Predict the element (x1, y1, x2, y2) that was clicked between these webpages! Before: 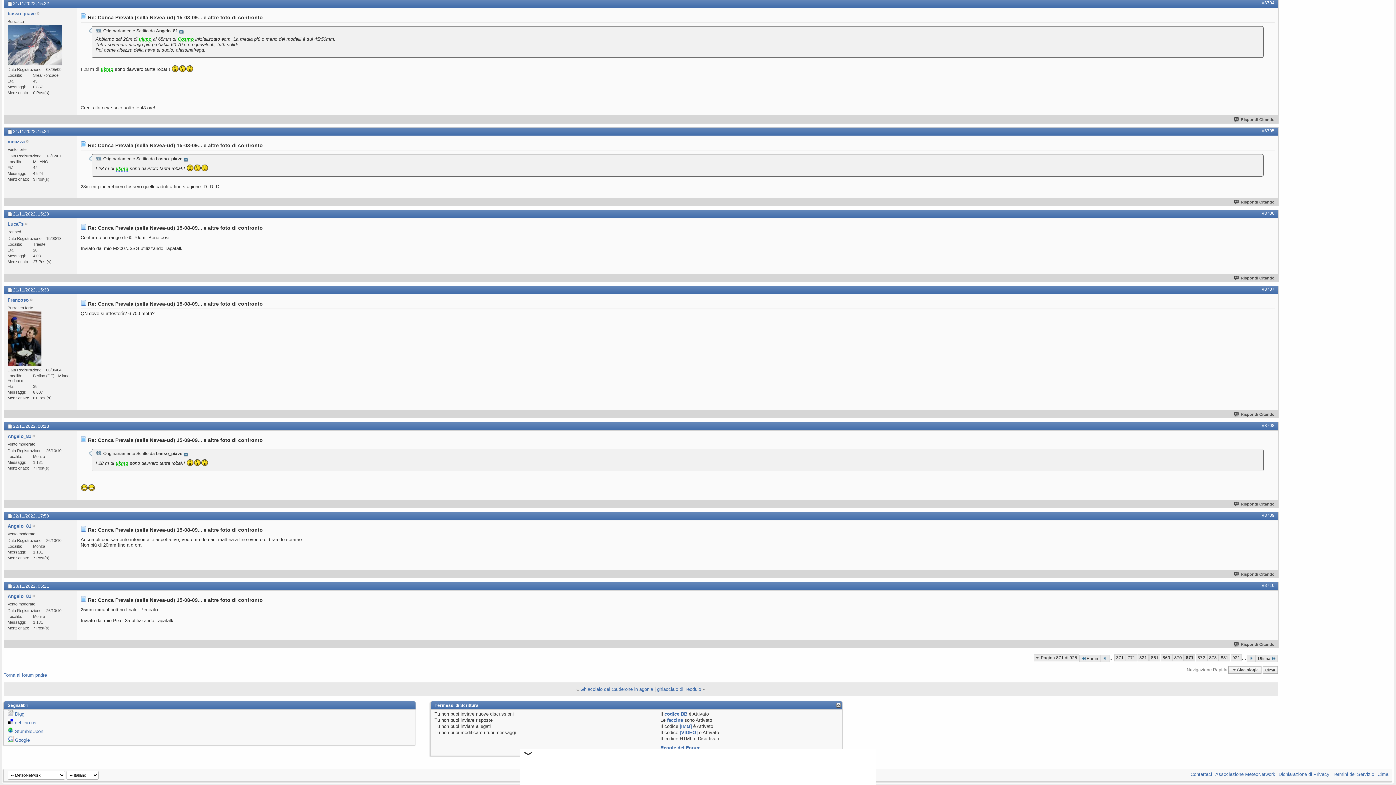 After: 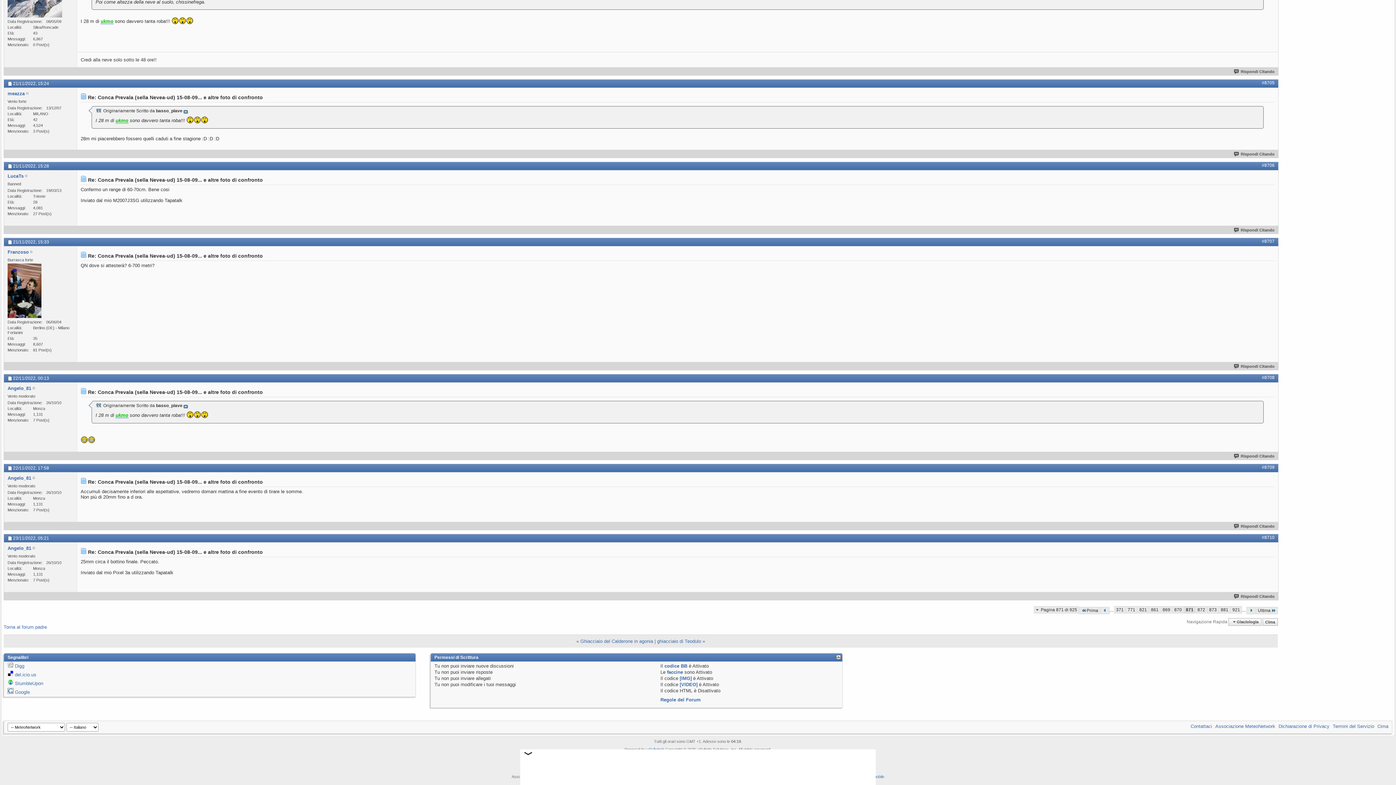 Action: label: #8707 bbox: (1262, 286, 1274, 292)